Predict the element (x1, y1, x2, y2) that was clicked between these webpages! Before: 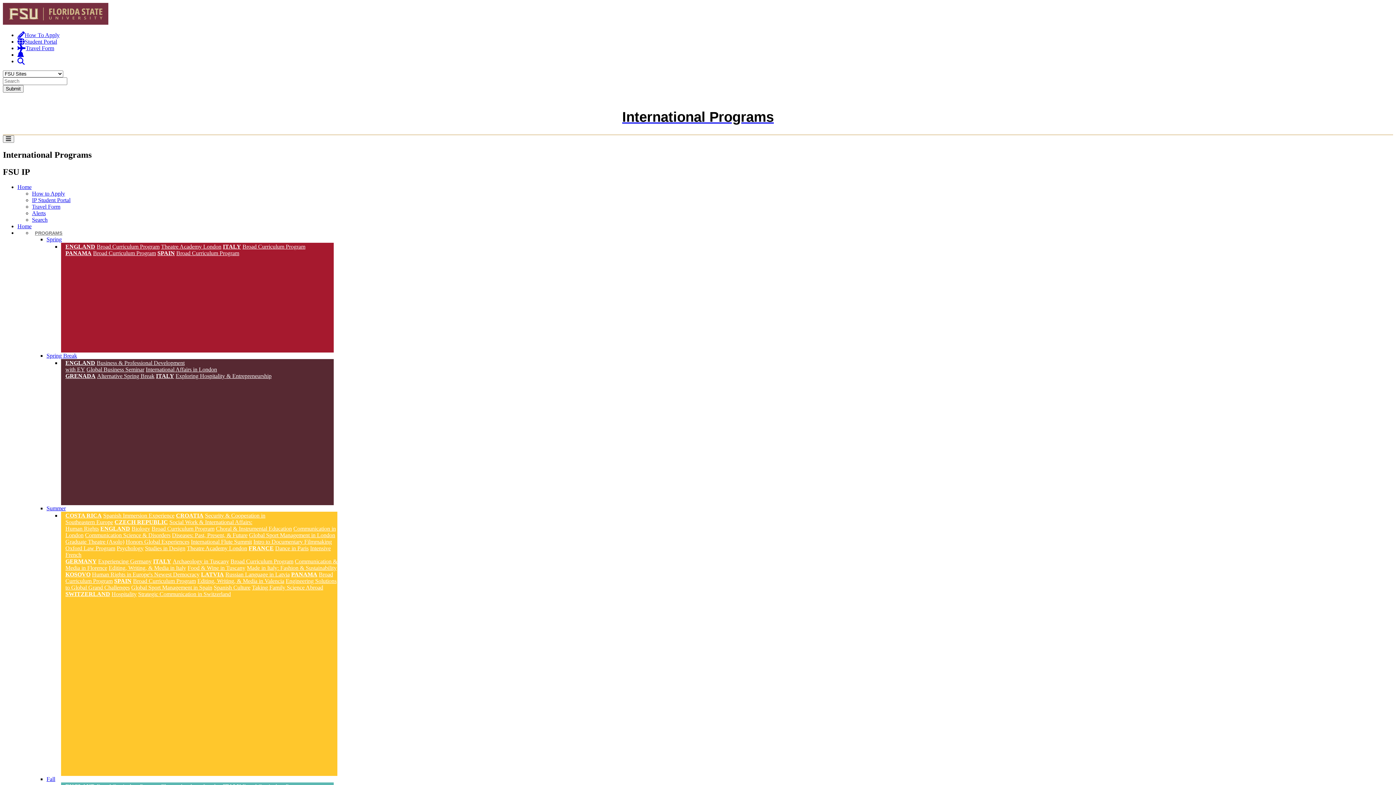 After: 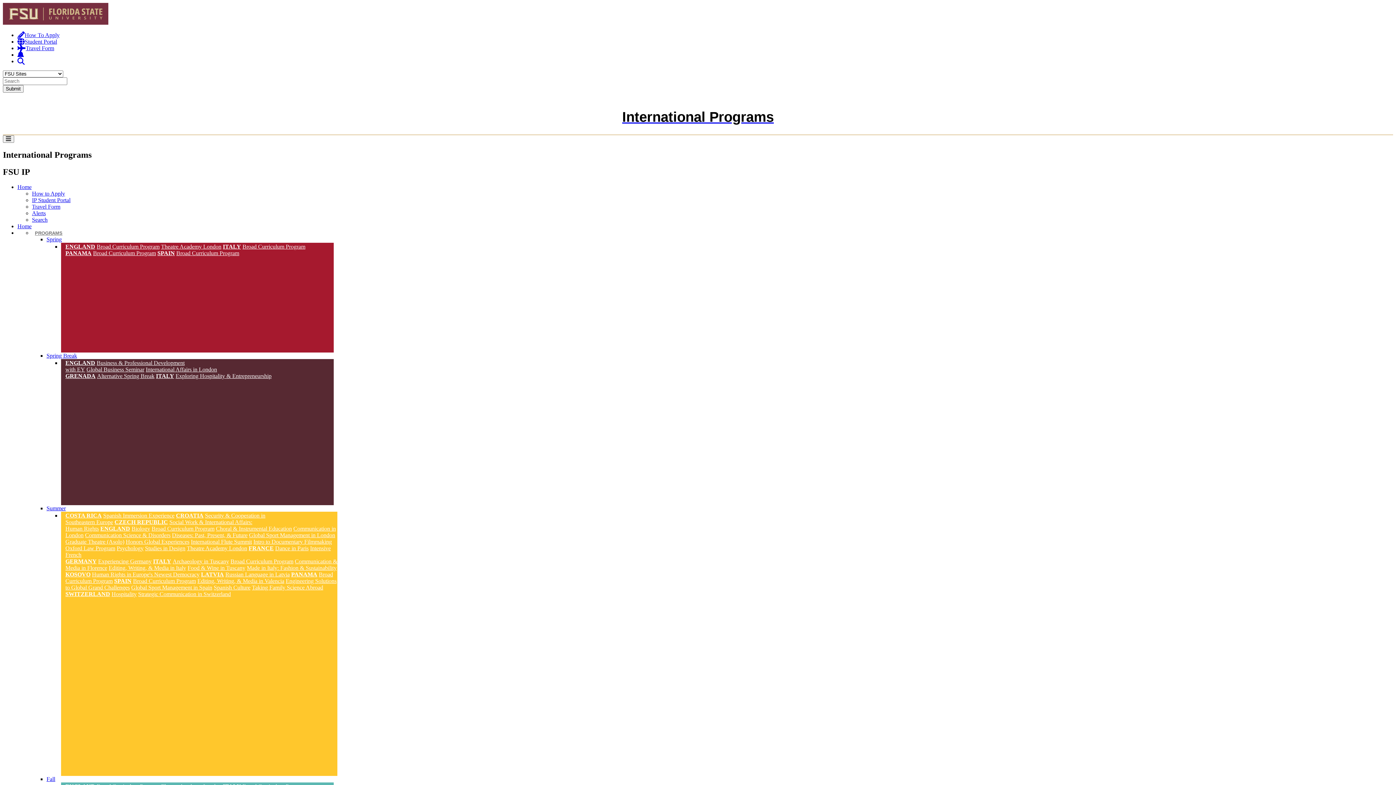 Action: label: PANAMA bbox: (65, 250, 91, 256)